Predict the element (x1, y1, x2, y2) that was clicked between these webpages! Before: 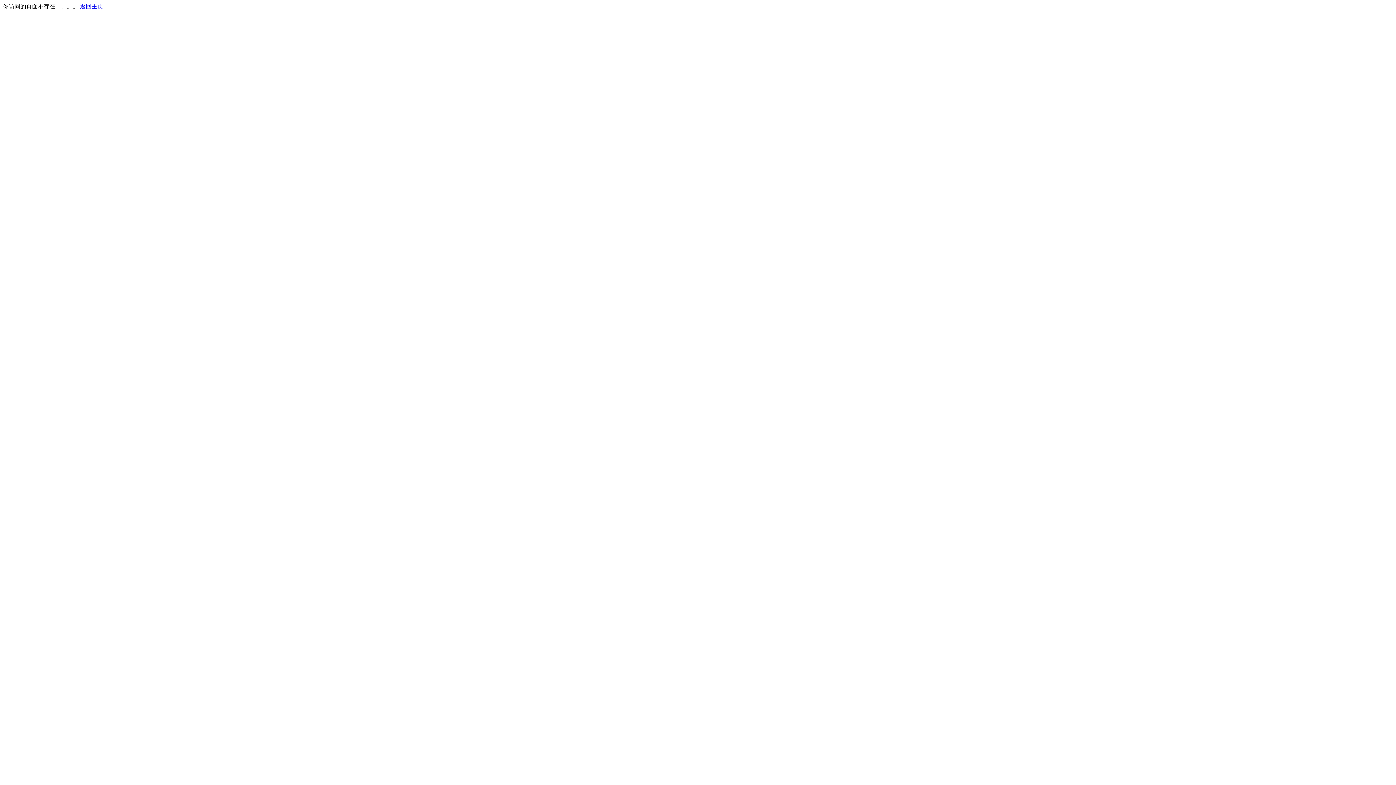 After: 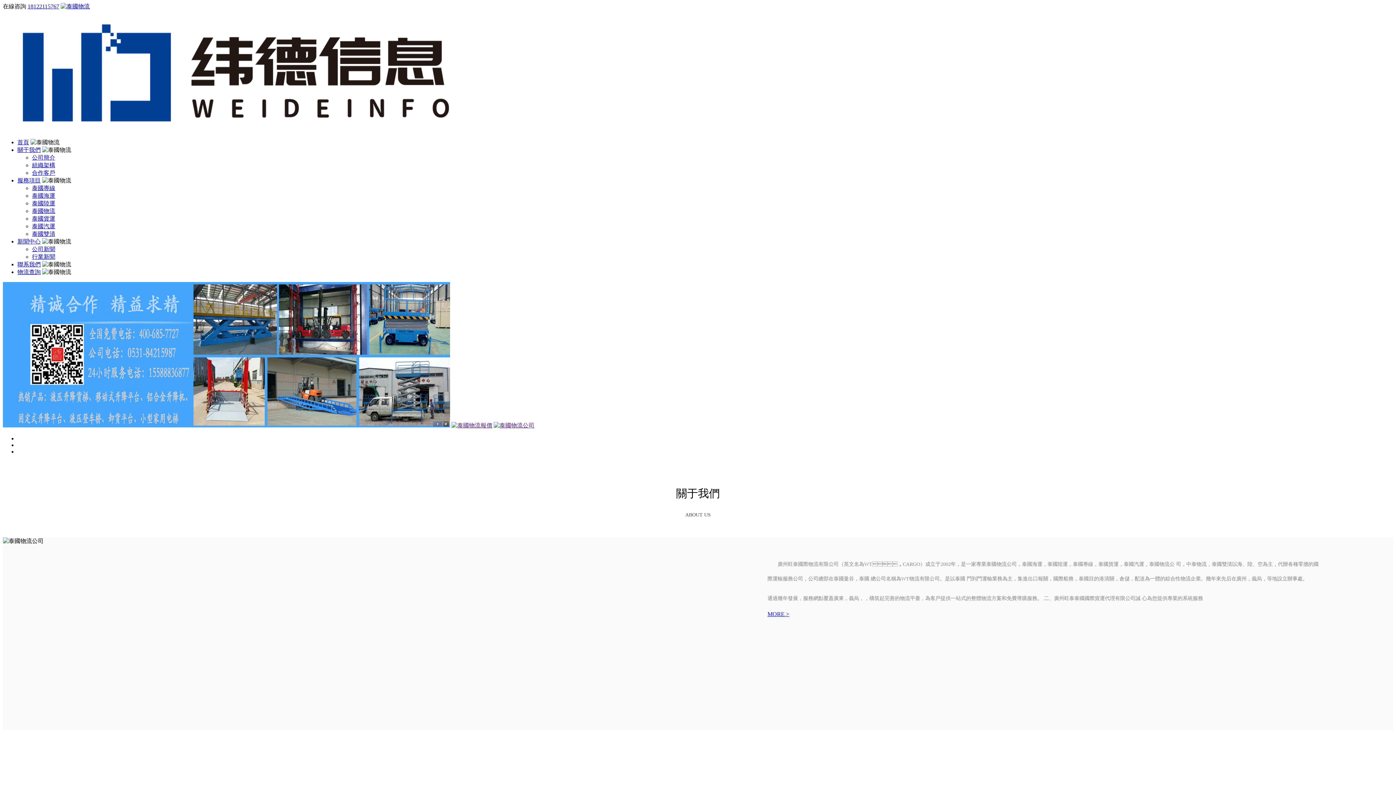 Action: label: 返回主页 bbox: (80, 3, 103, 9)